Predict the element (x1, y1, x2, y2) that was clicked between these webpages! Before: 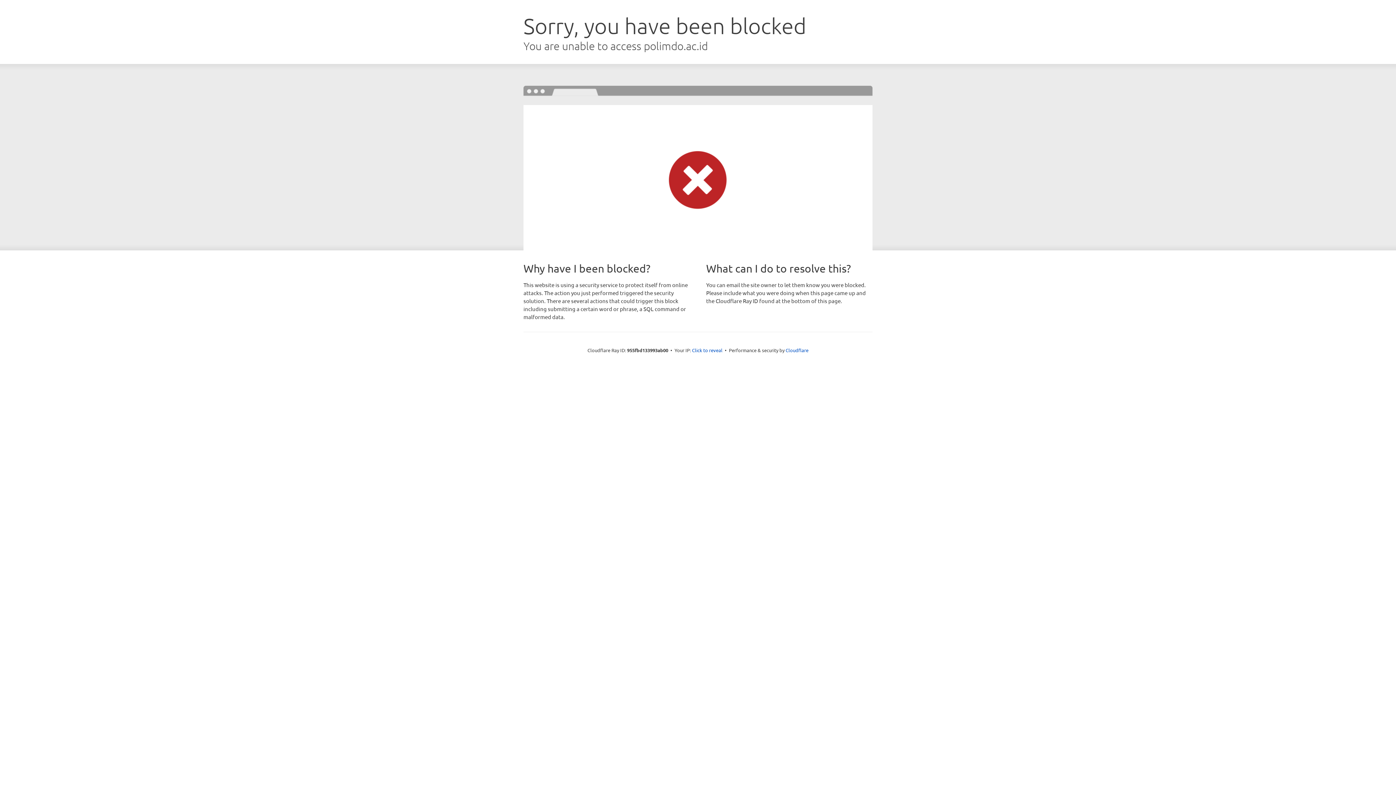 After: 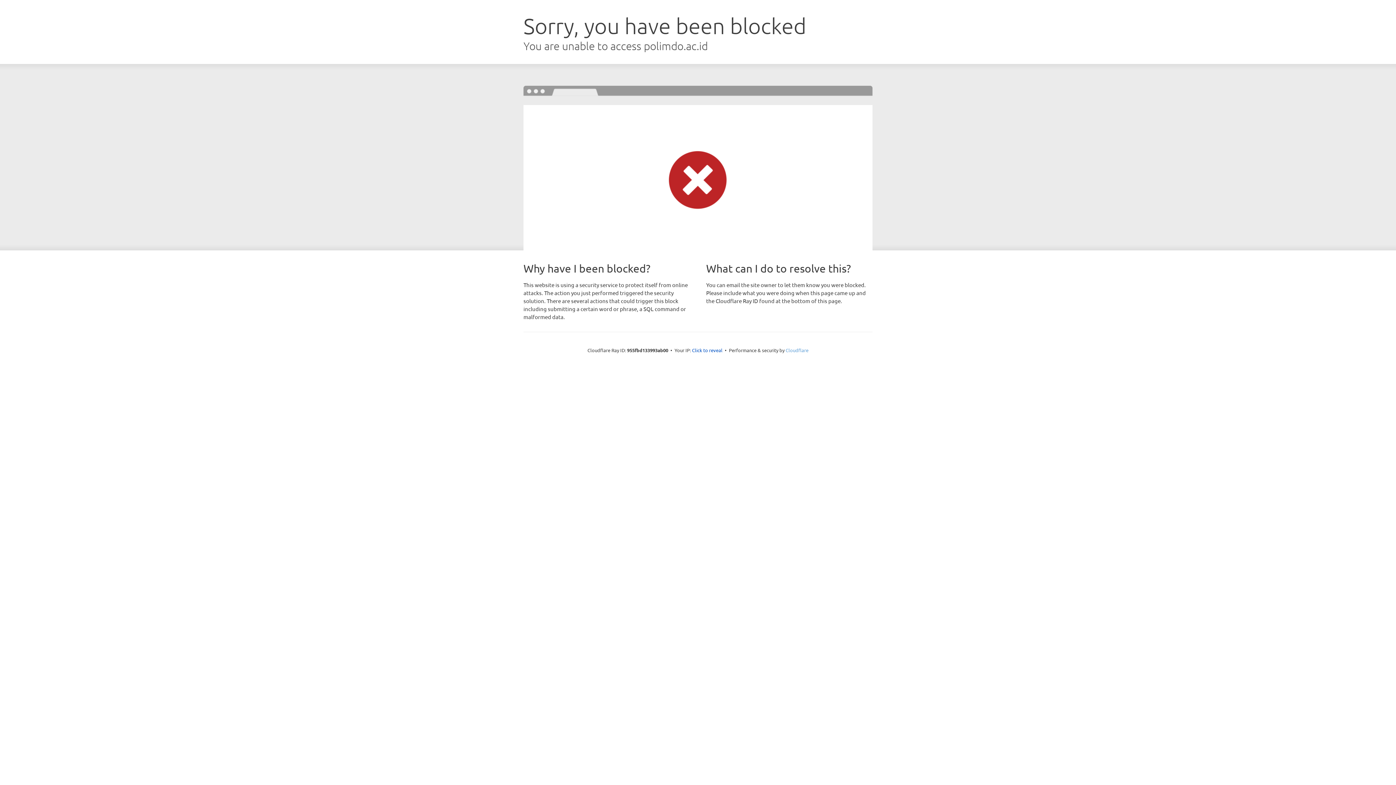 Action: bbox: (785, 347, 808, 353) label: Cloudflare